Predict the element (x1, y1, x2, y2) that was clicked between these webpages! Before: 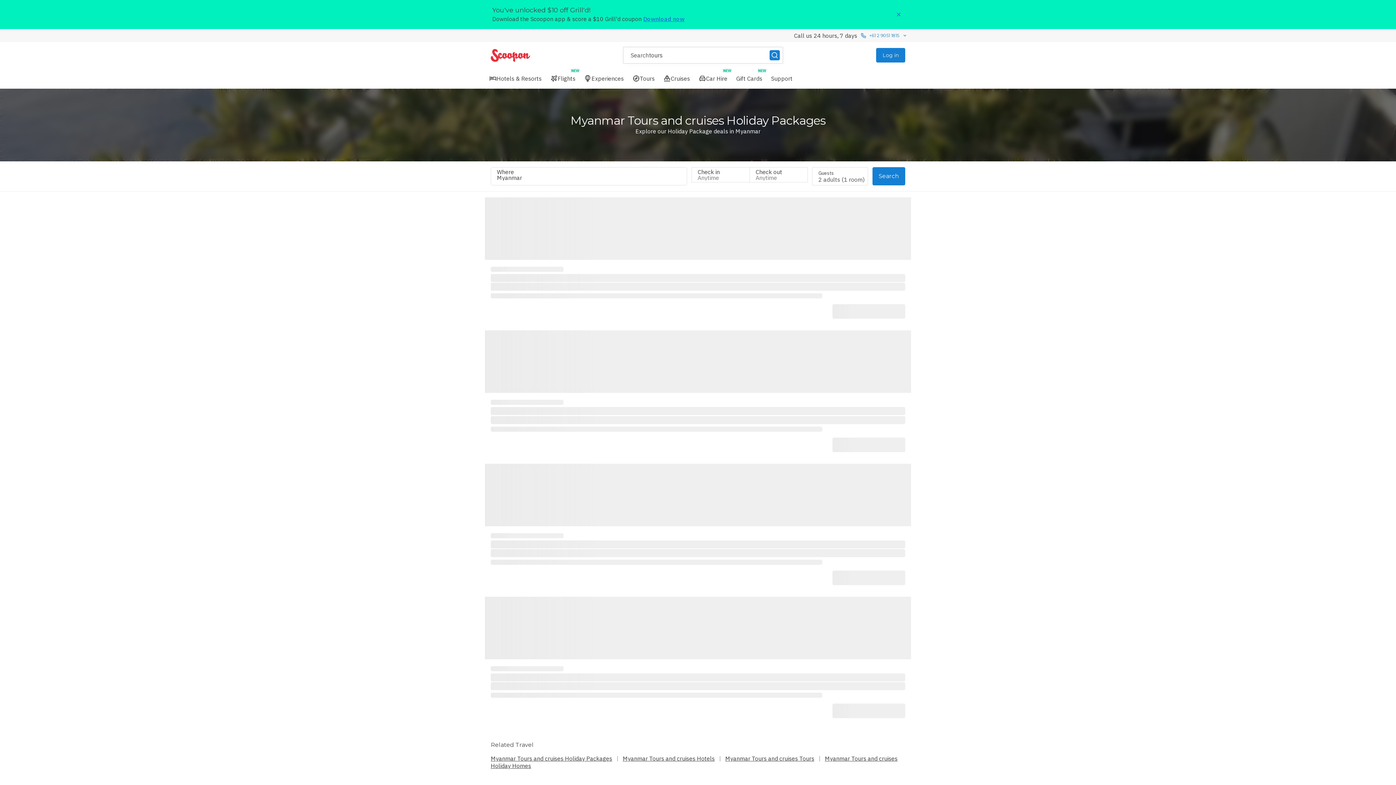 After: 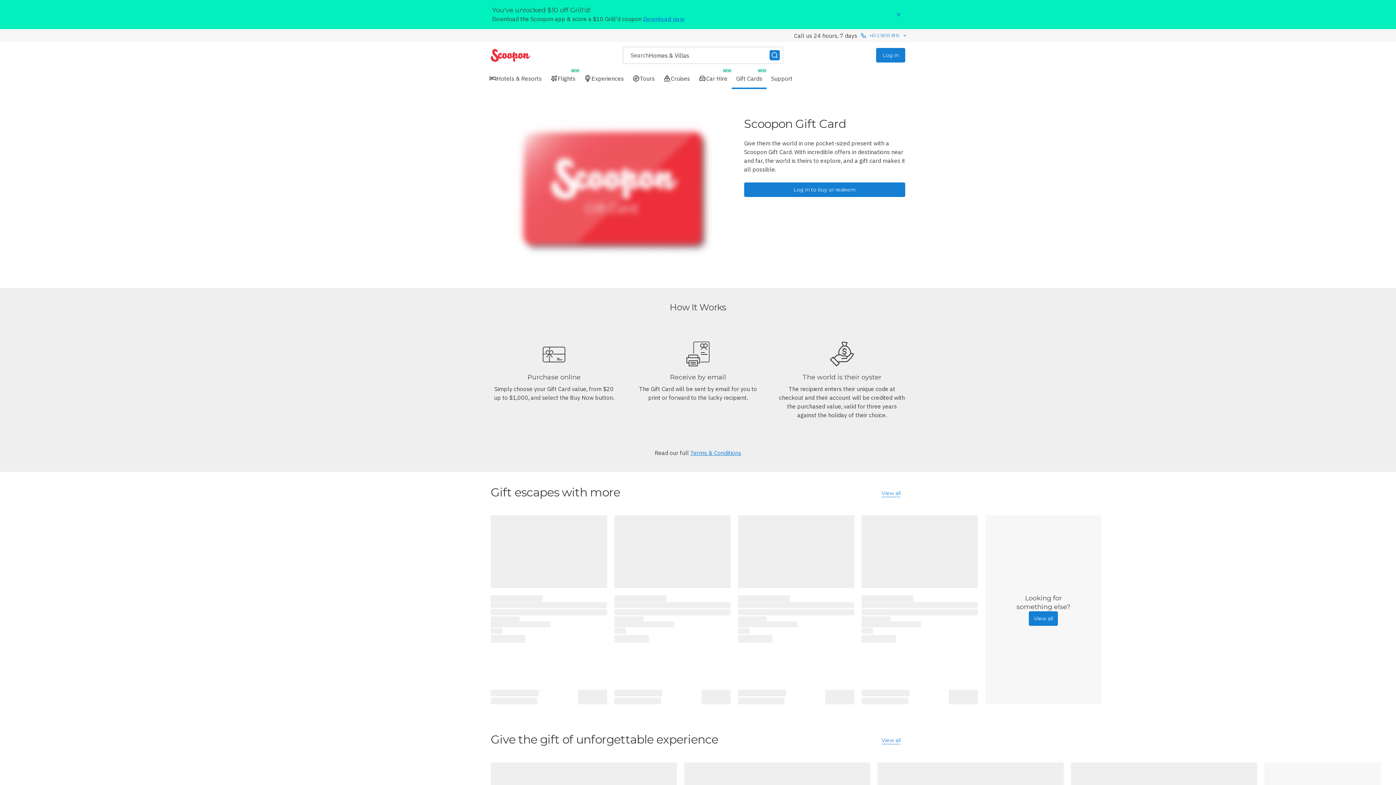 Action: label: Gift Cards
NEW bbox: (732, 68, 766, 88)